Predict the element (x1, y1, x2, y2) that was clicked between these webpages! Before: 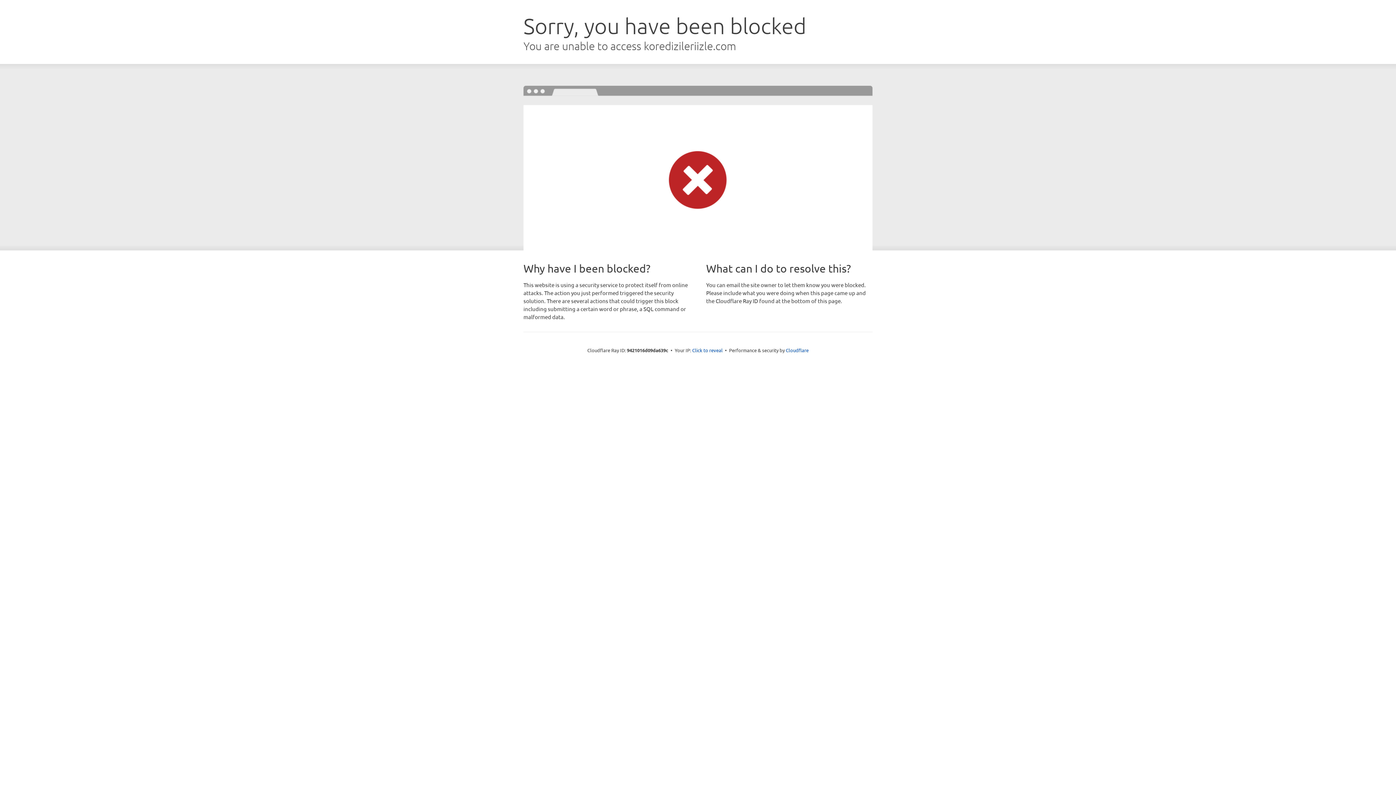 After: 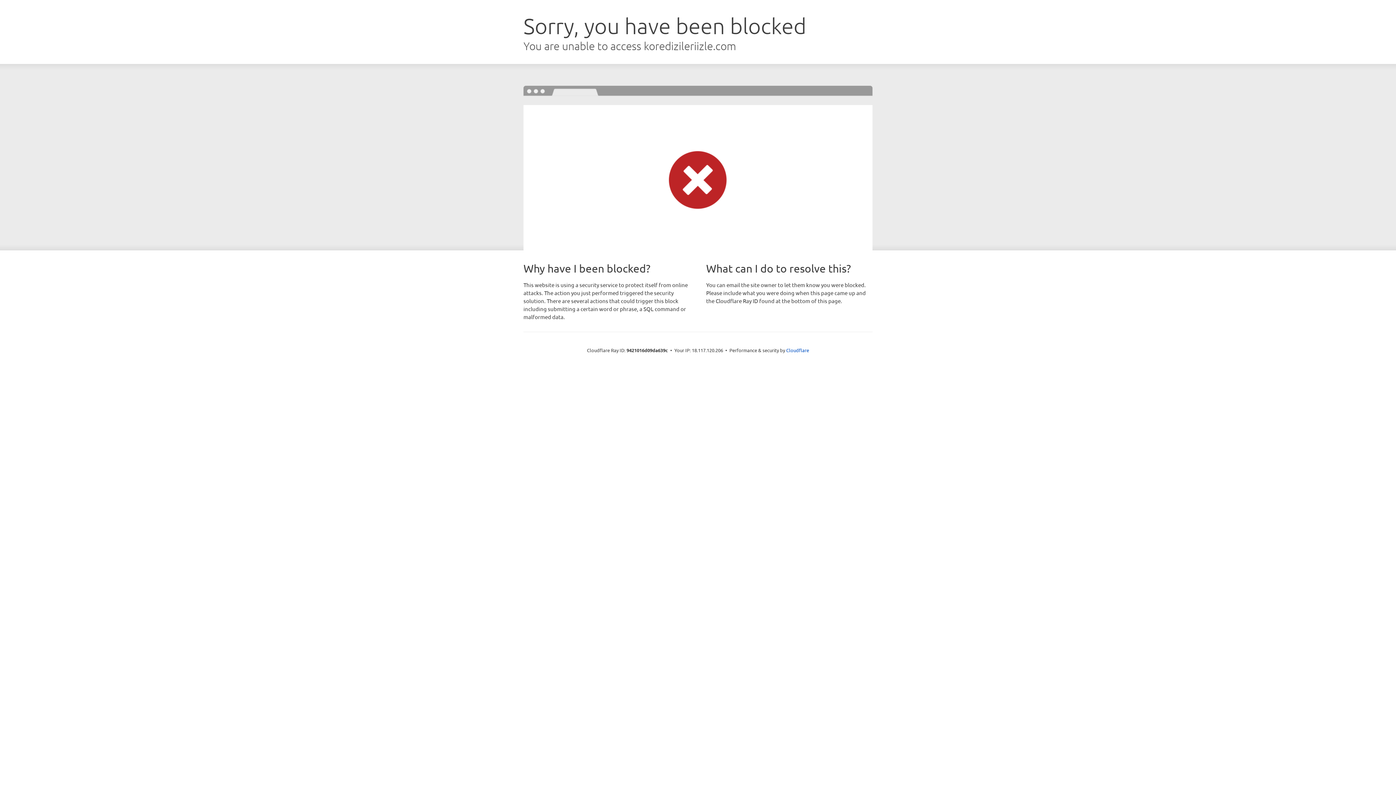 Action: bbox: (692, 346, 722, 353) label: Click to reveal